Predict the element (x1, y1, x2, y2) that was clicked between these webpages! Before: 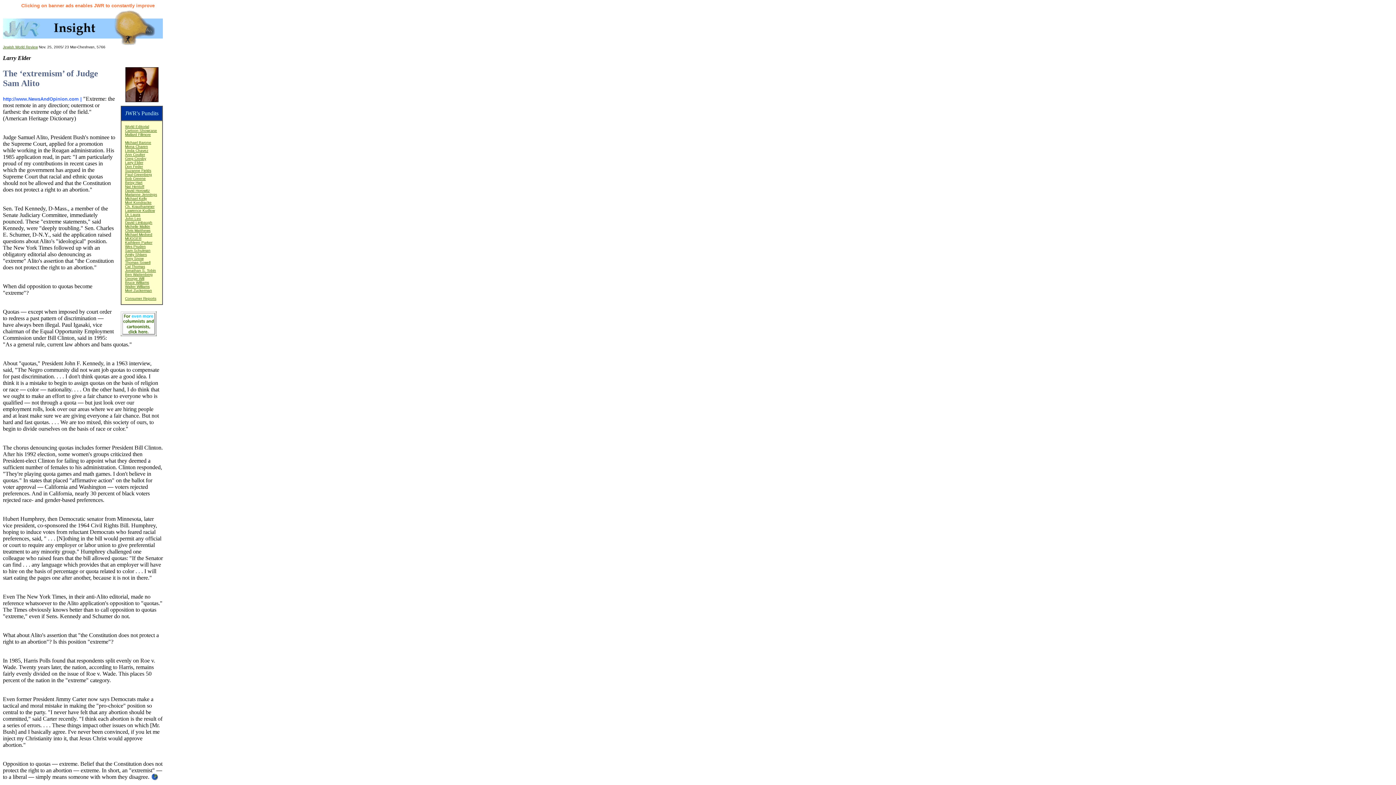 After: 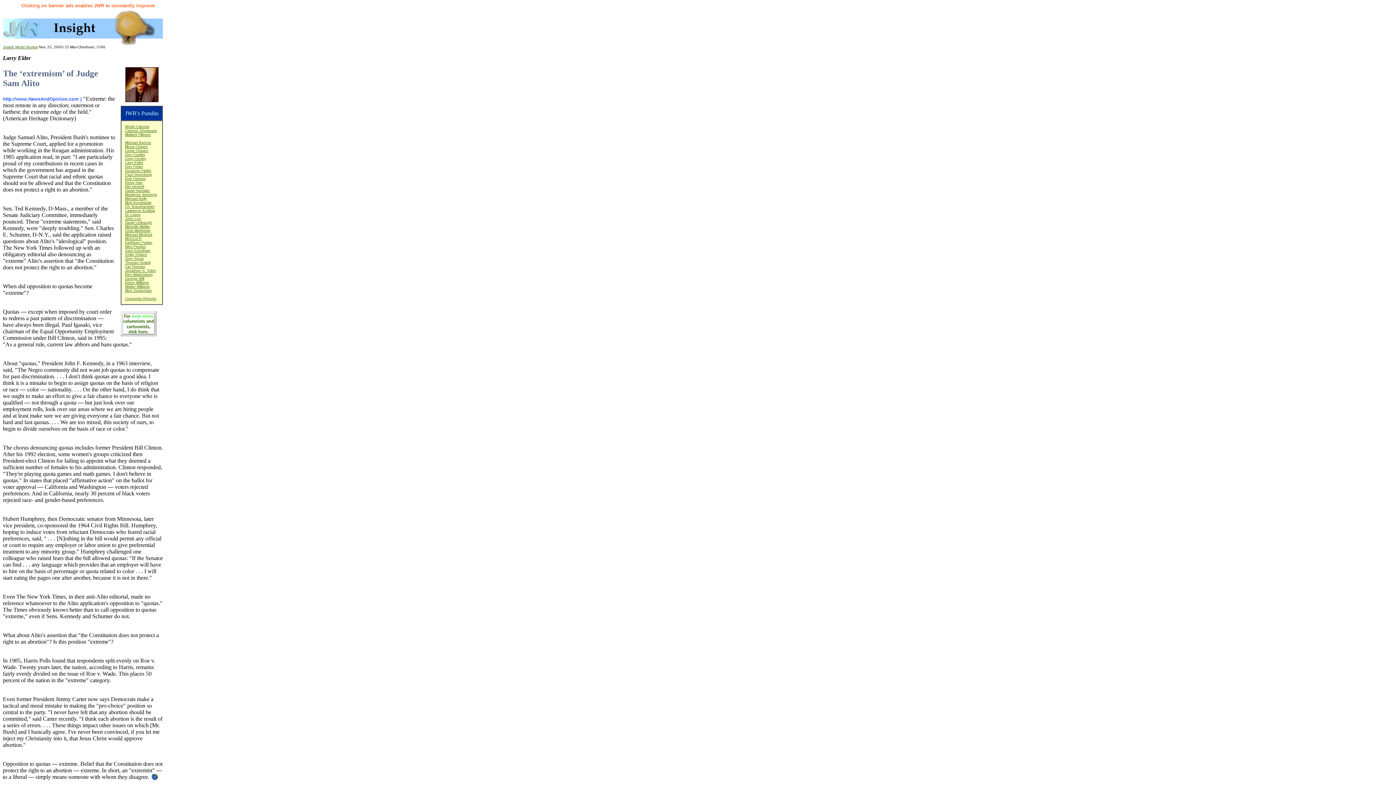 Action: bbox: (125, 124, 157, 132) label: World Editorial
Cartoon Showcase